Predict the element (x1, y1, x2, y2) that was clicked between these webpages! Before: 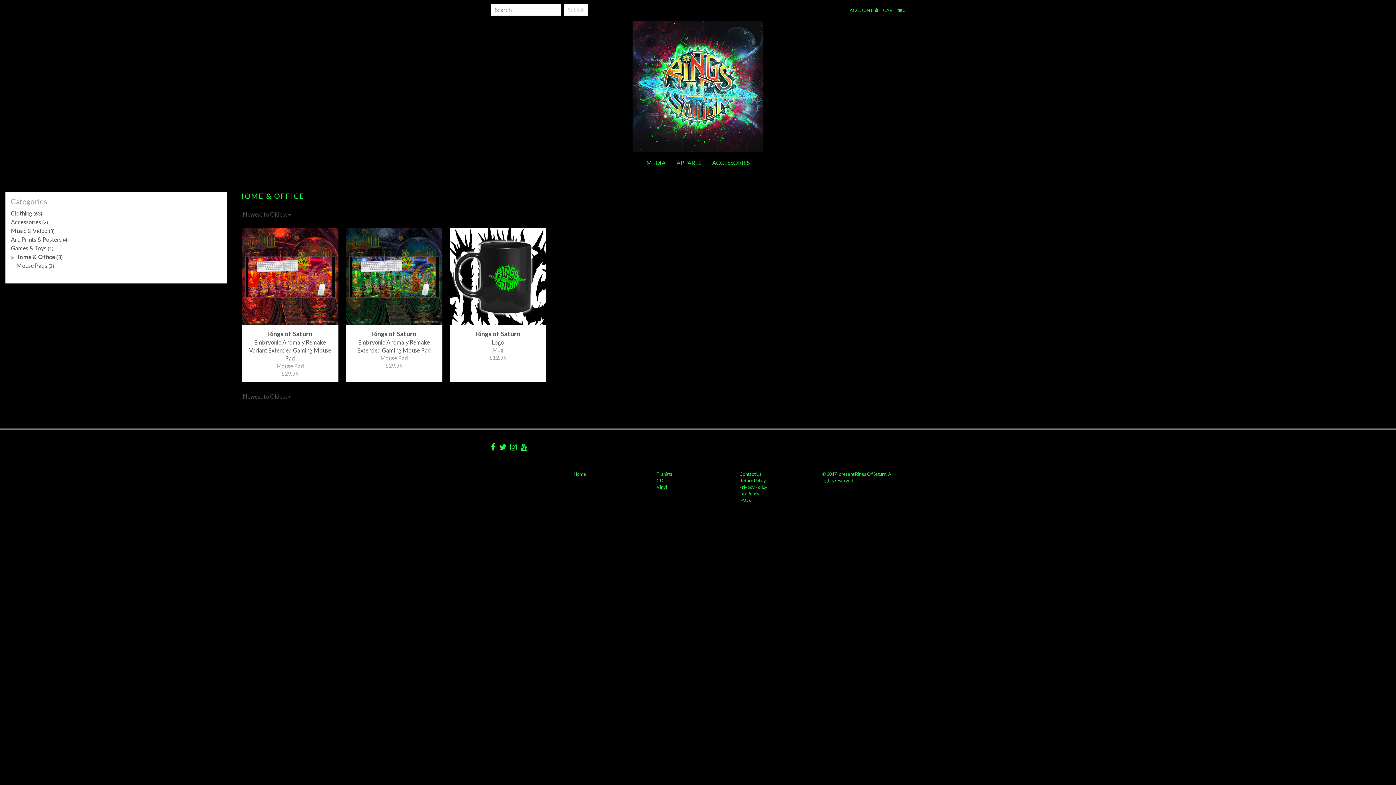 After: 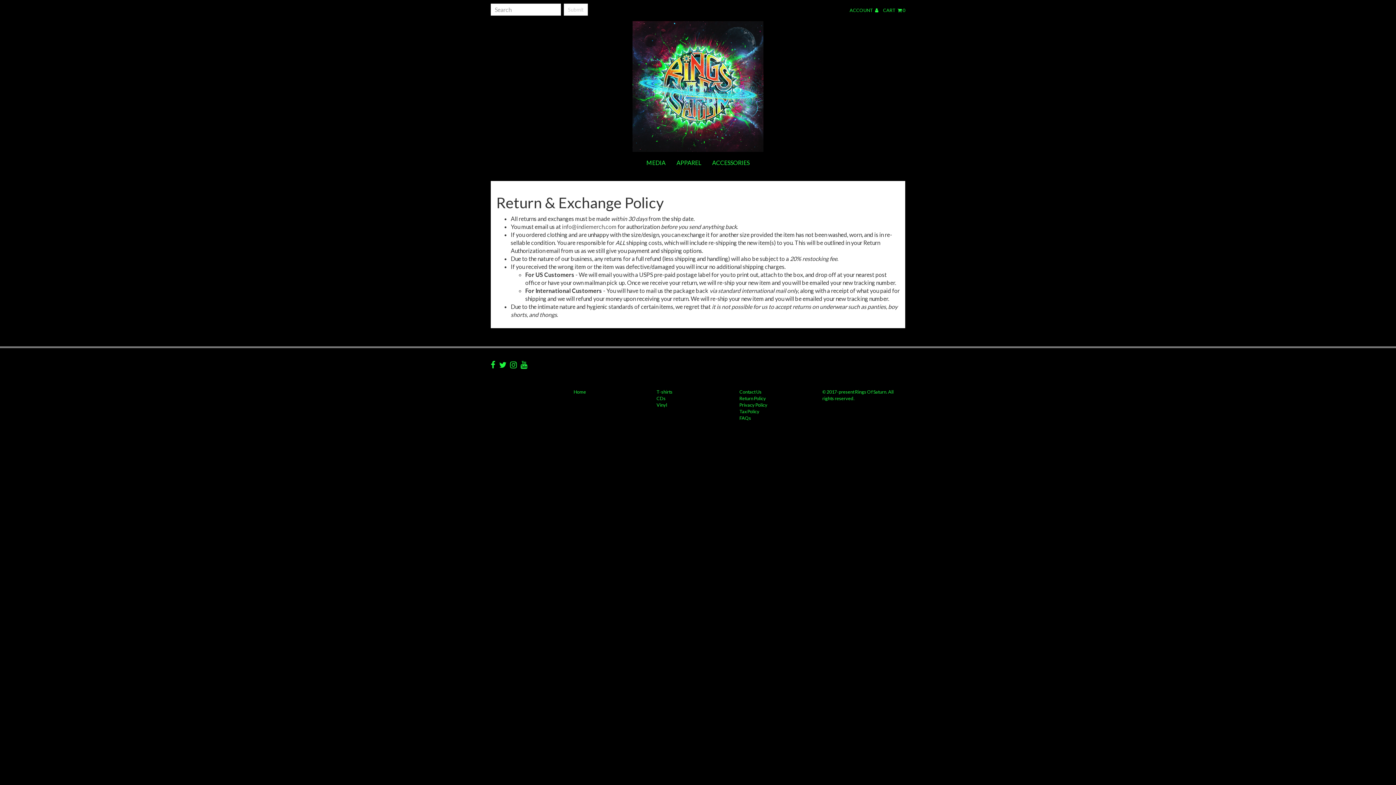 Action: label: Return Policy bbox: (739, 477, 766, 483)